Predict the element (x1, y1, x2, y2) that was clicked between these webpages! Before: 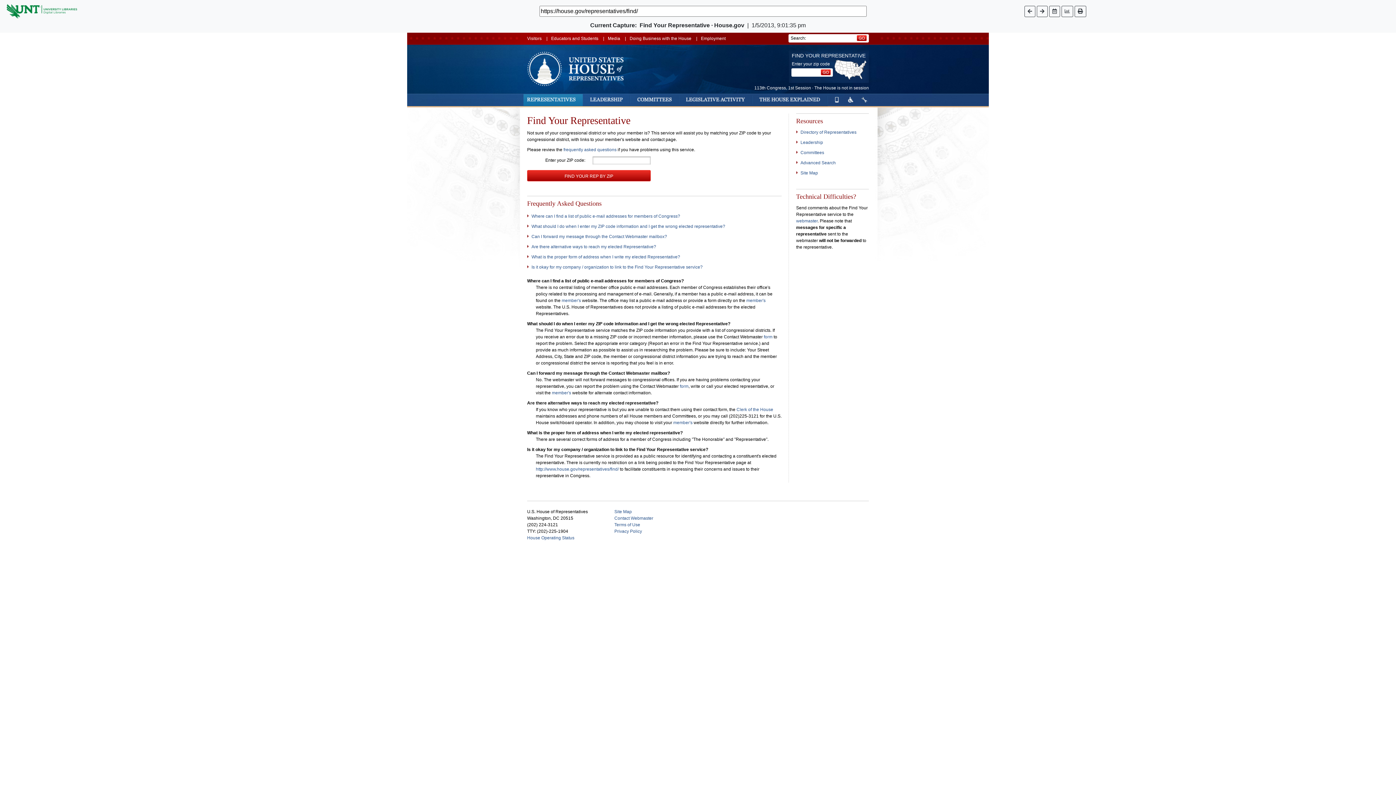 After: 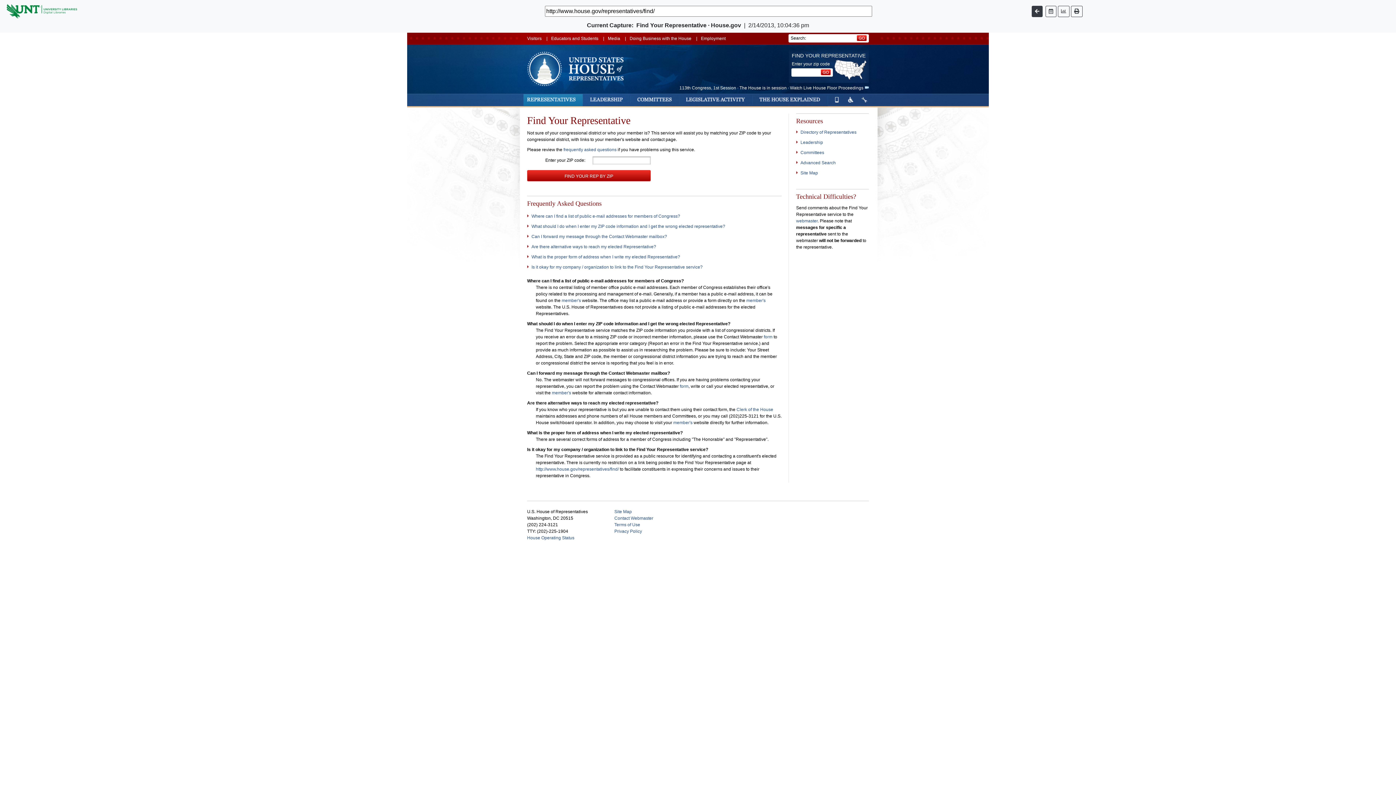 Action: bbox: (1037, 5, 1047, 16)